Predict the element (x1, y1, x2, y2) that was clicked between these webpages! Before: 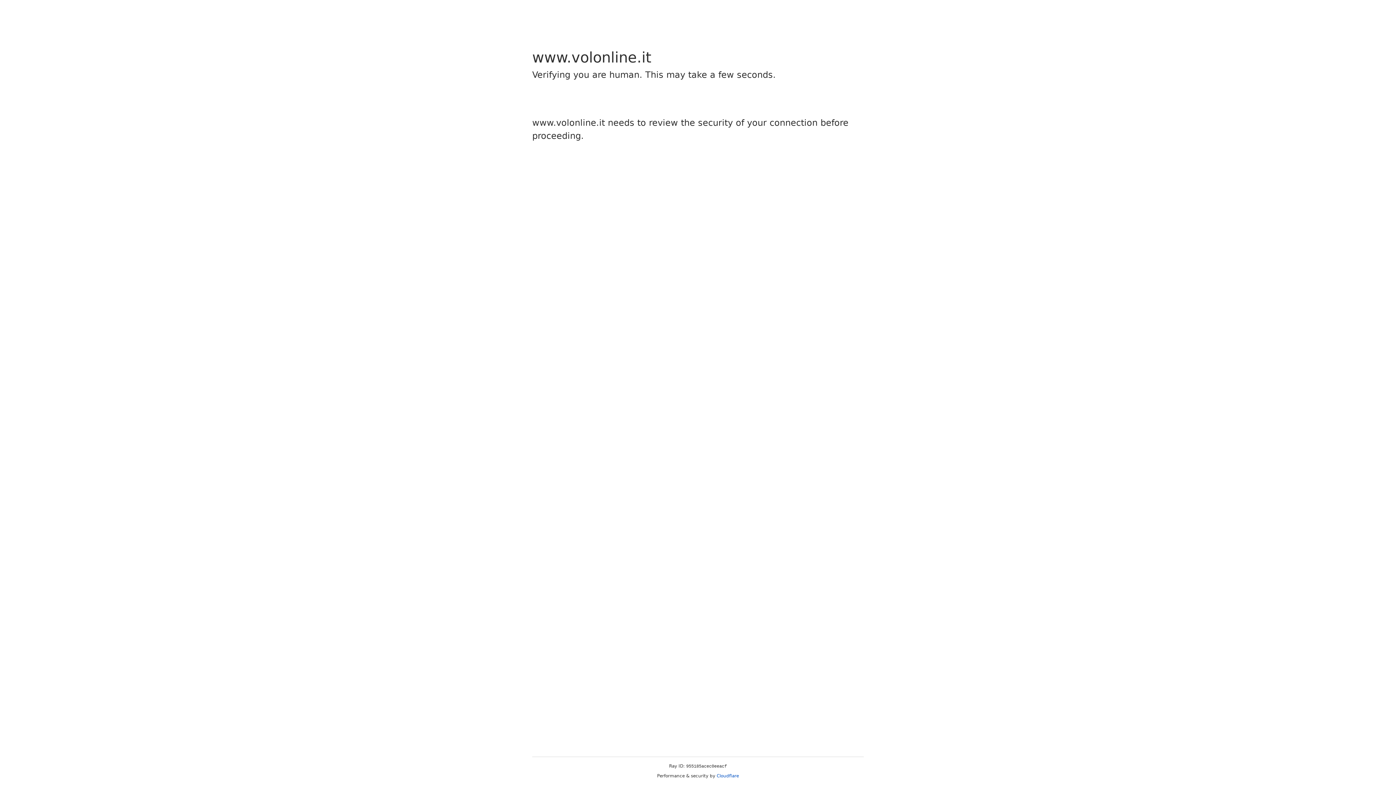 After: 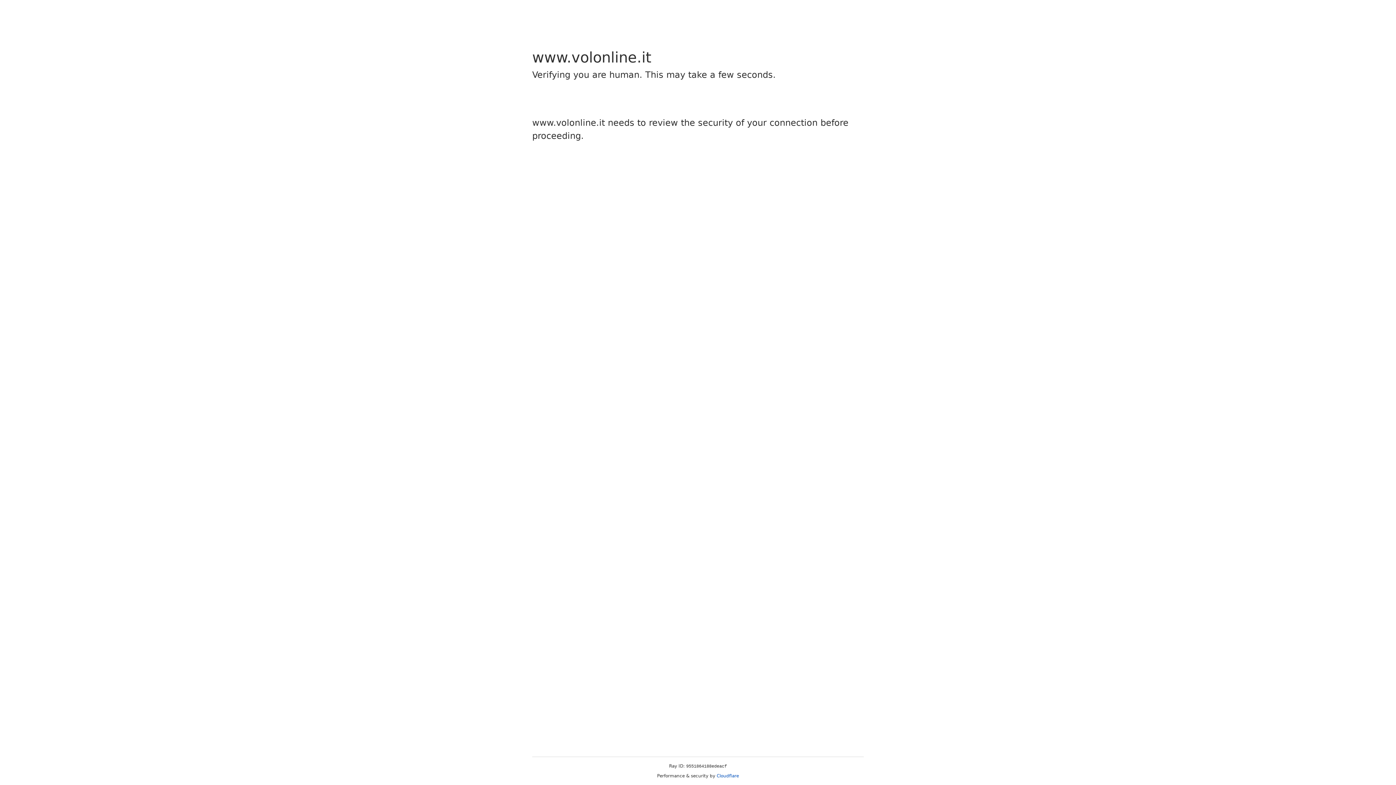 Action: bbox: (716, 773, 739, 778) label: Cloudflare